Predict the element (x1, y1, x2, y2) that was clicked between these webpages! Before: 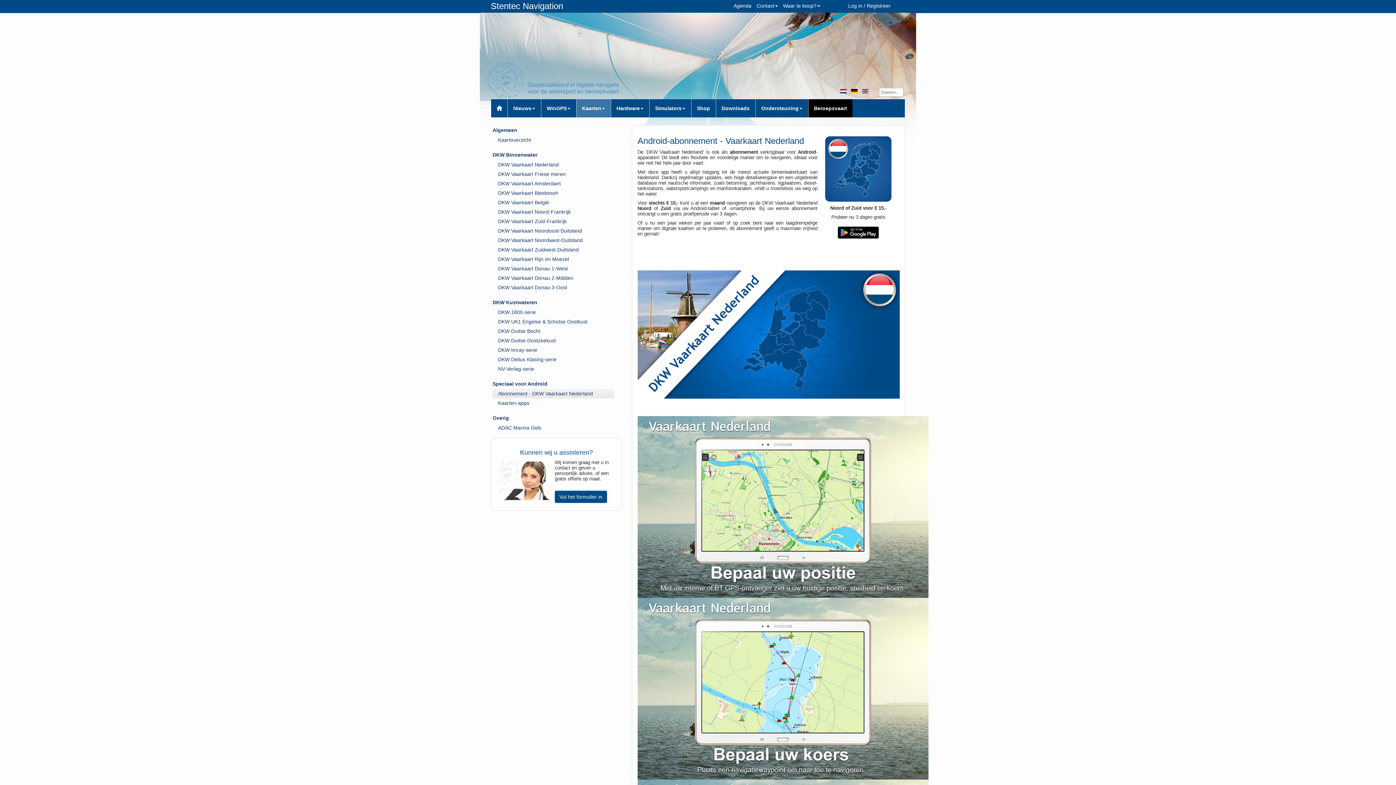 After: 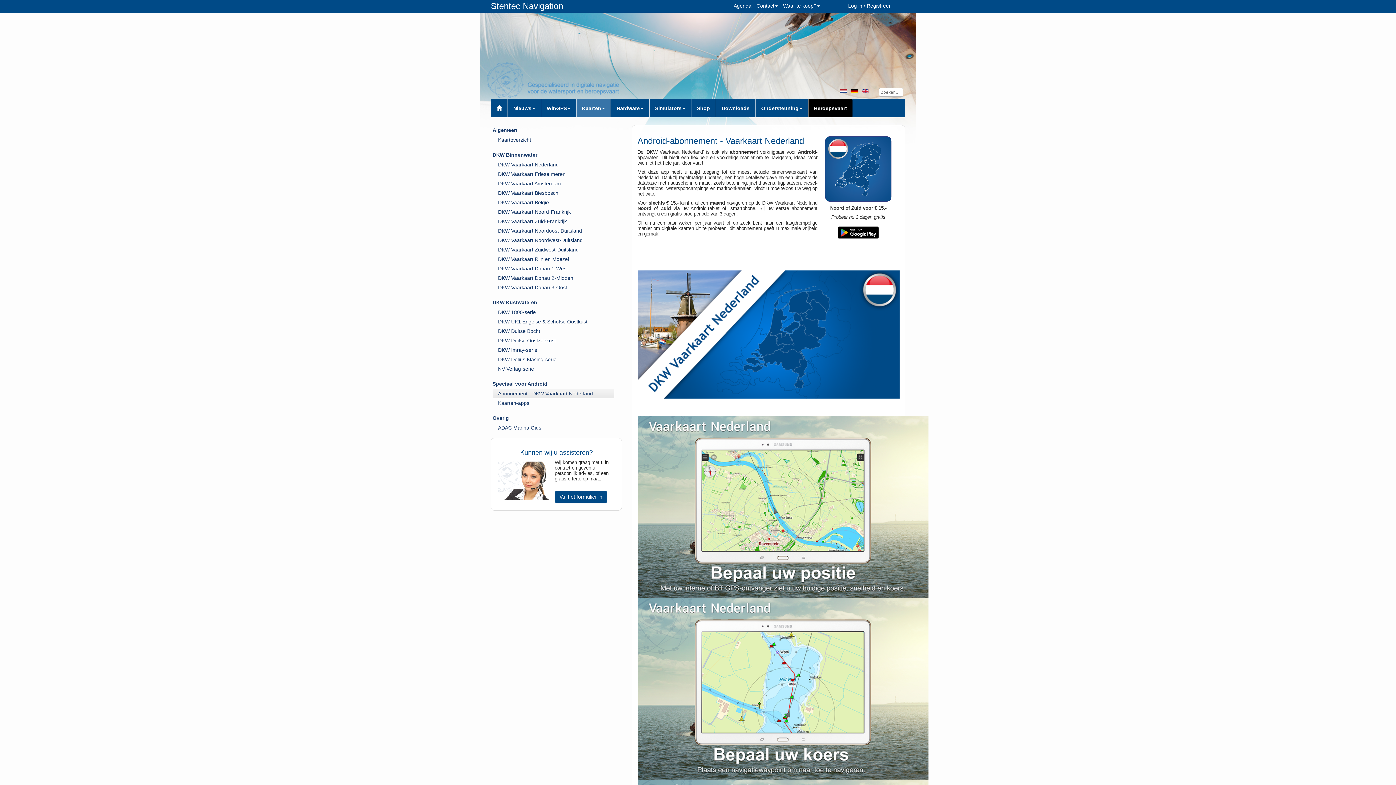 Action: bbox: (492, 389, 614, 398) label: Abonnement - DKW Vaarkaart Nederland